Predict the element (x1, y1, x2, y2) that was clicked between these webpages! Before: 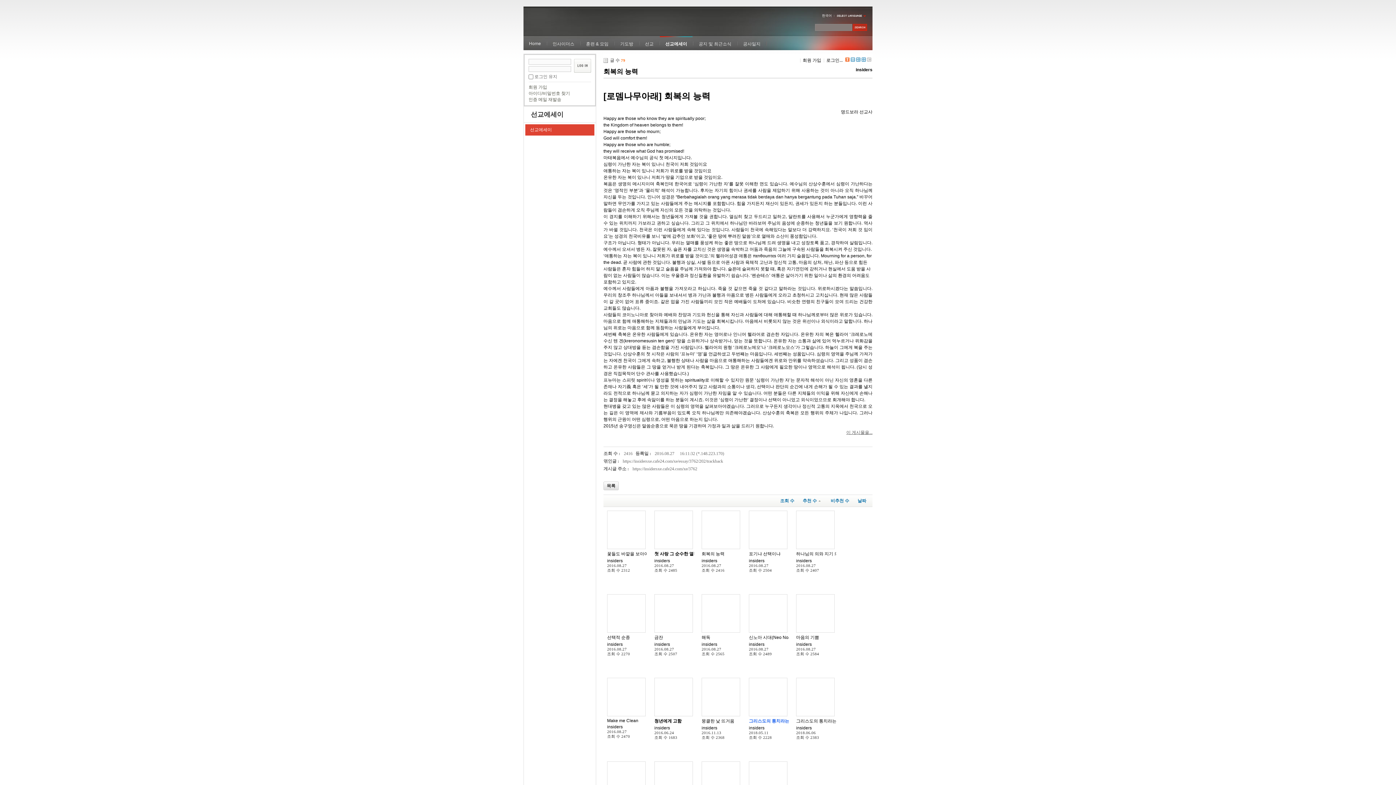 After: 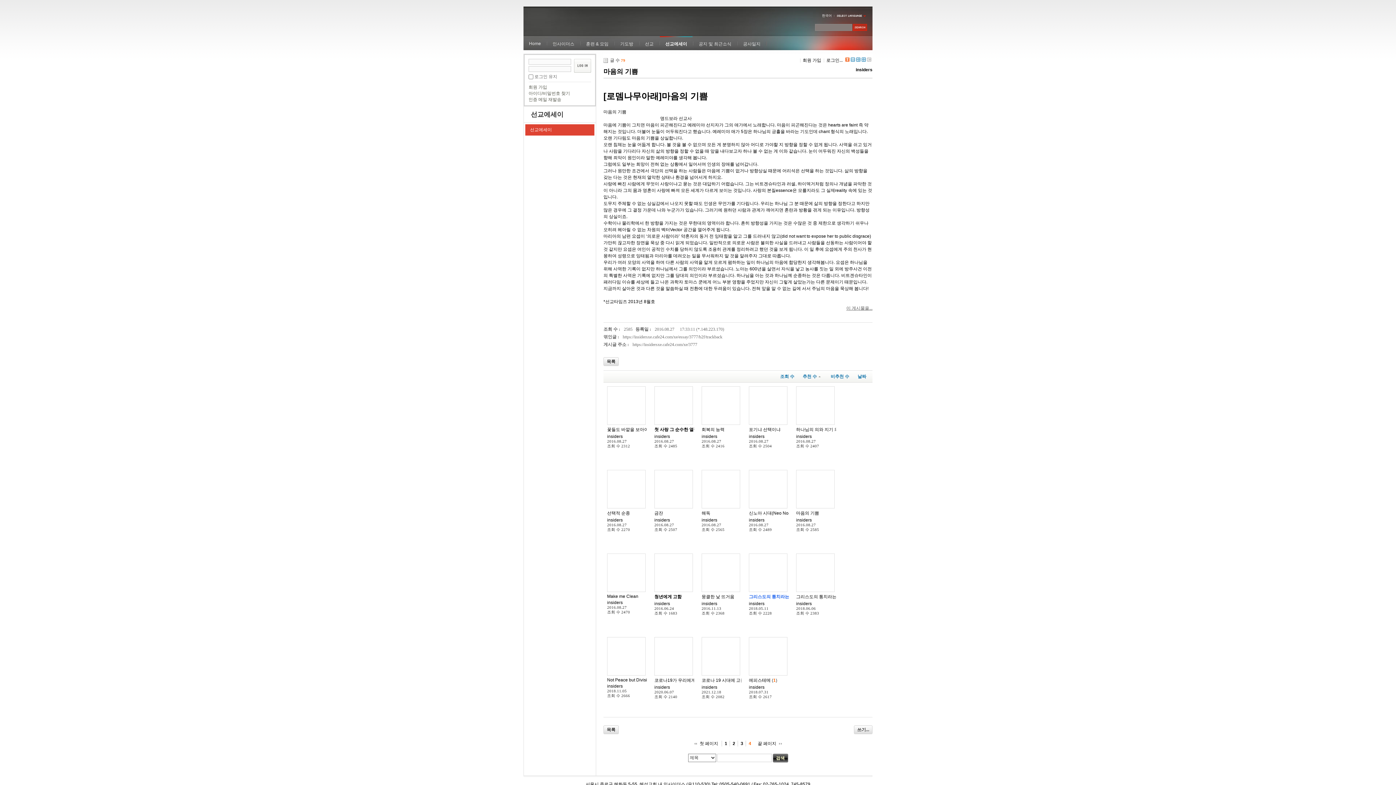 Action: bbox: (796, 635, 819, 640) label: 마음의 기쁨